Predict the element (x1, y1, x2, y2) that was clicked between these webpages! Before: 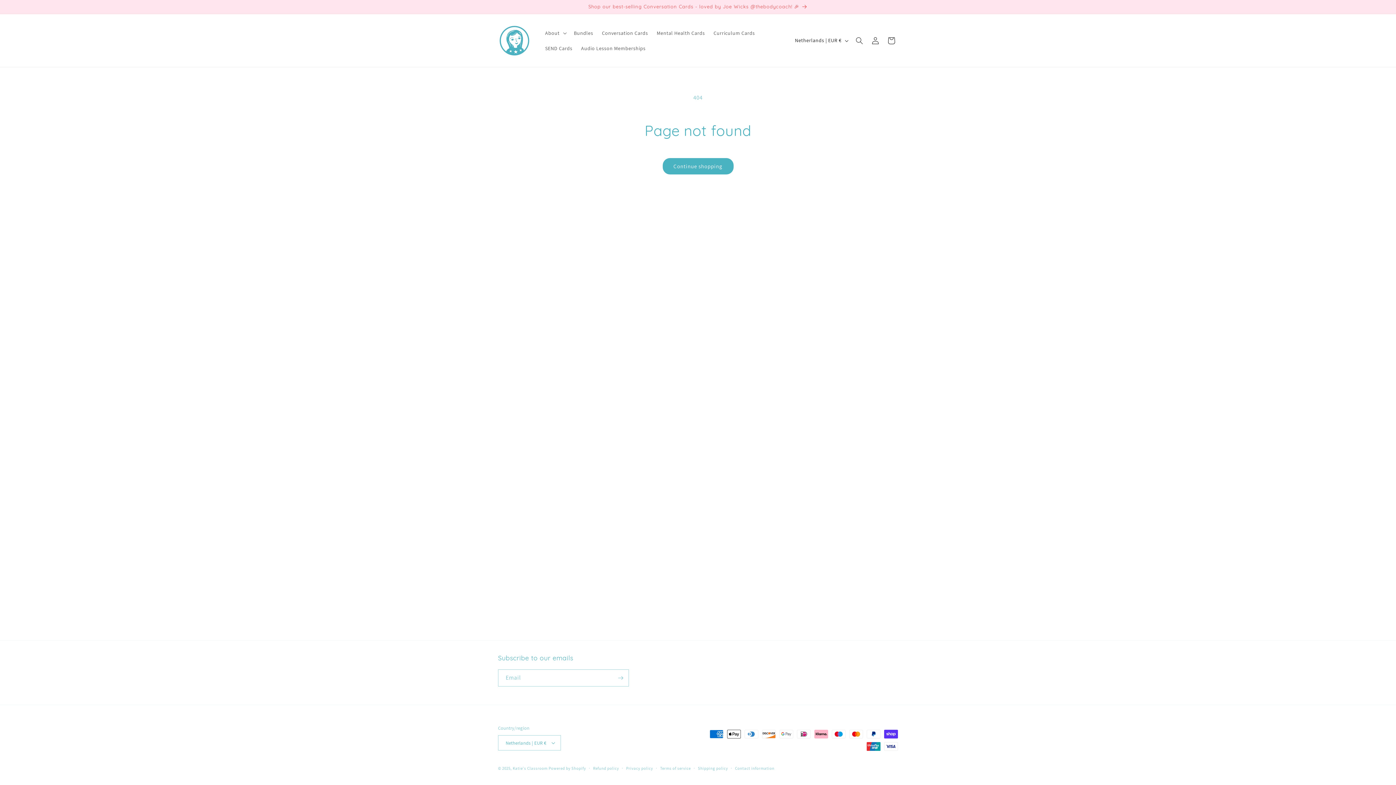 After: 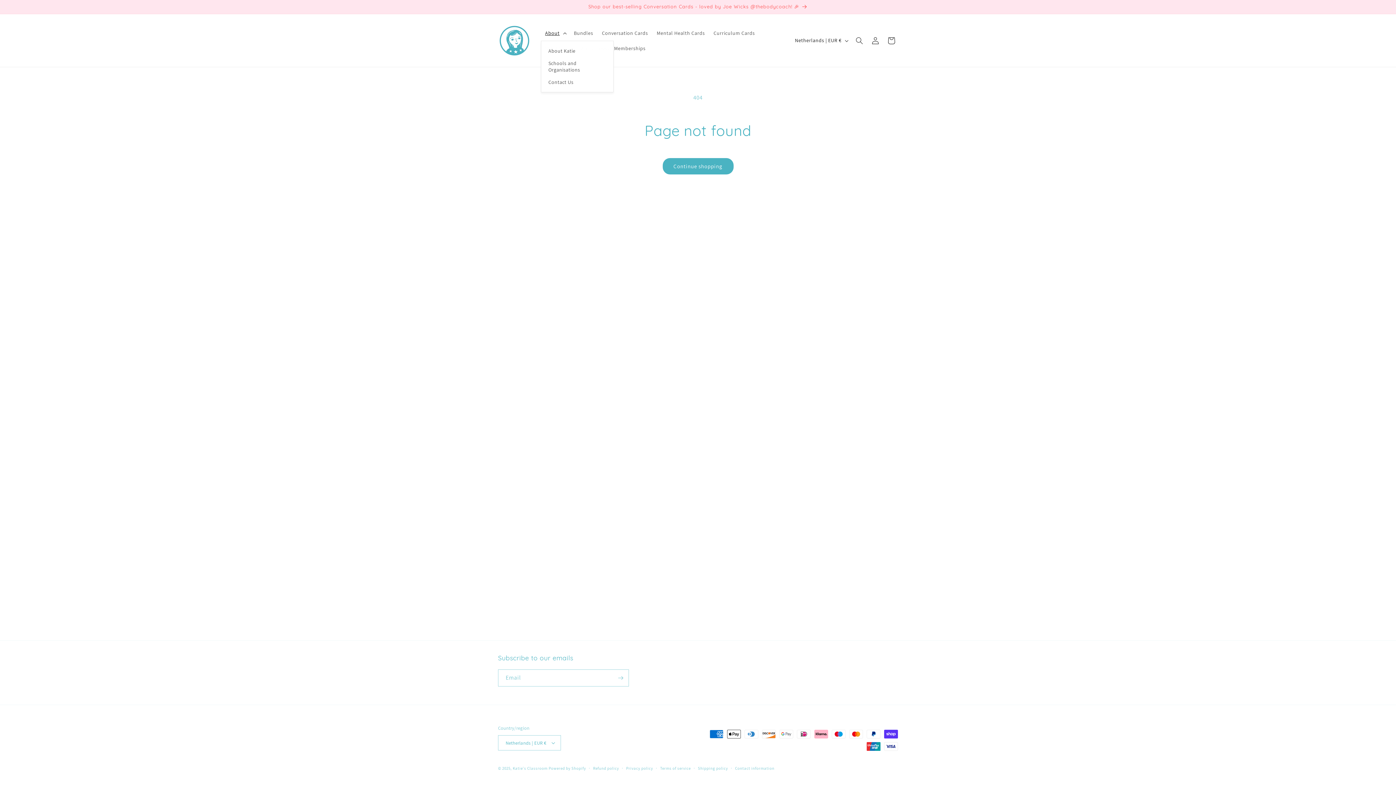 Action: bbox: (540, 25, 569, 40) label: About